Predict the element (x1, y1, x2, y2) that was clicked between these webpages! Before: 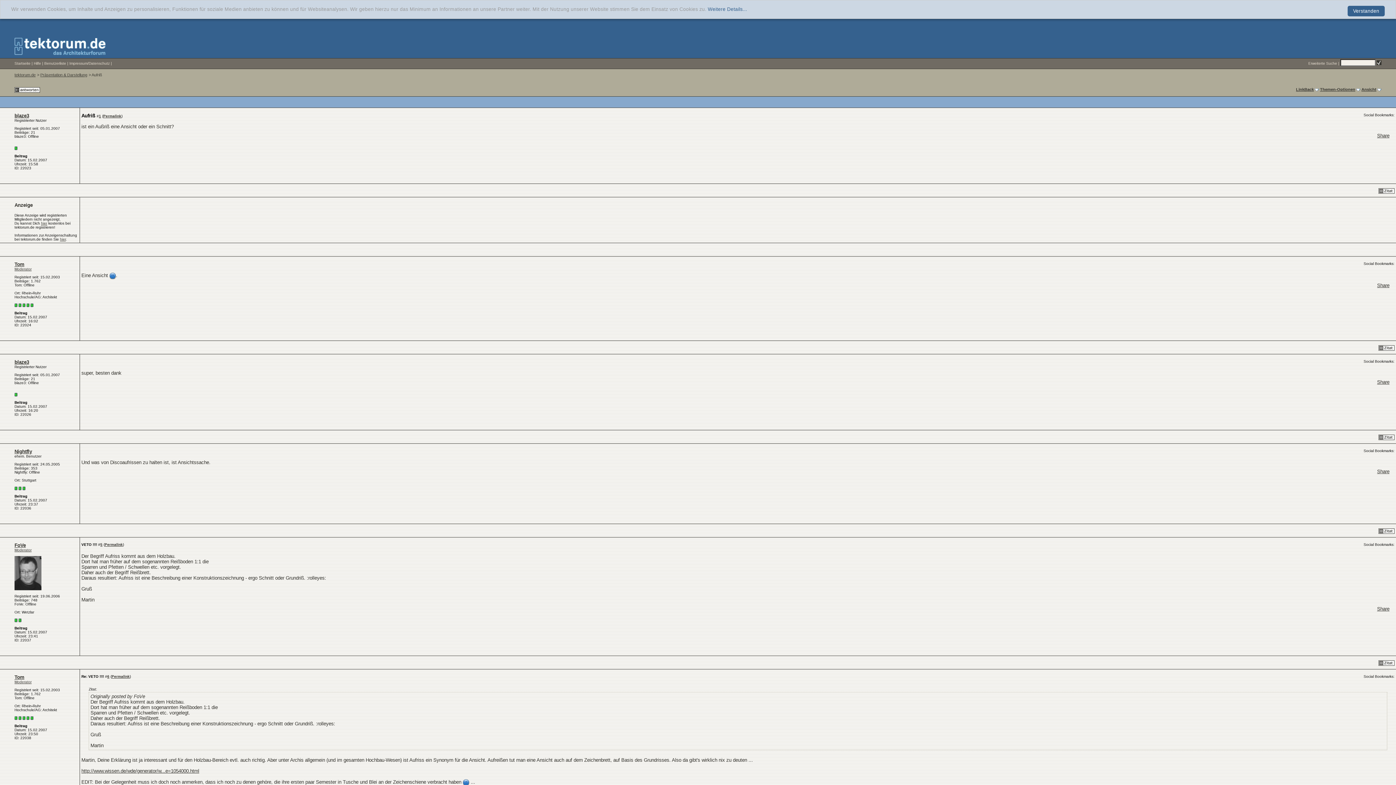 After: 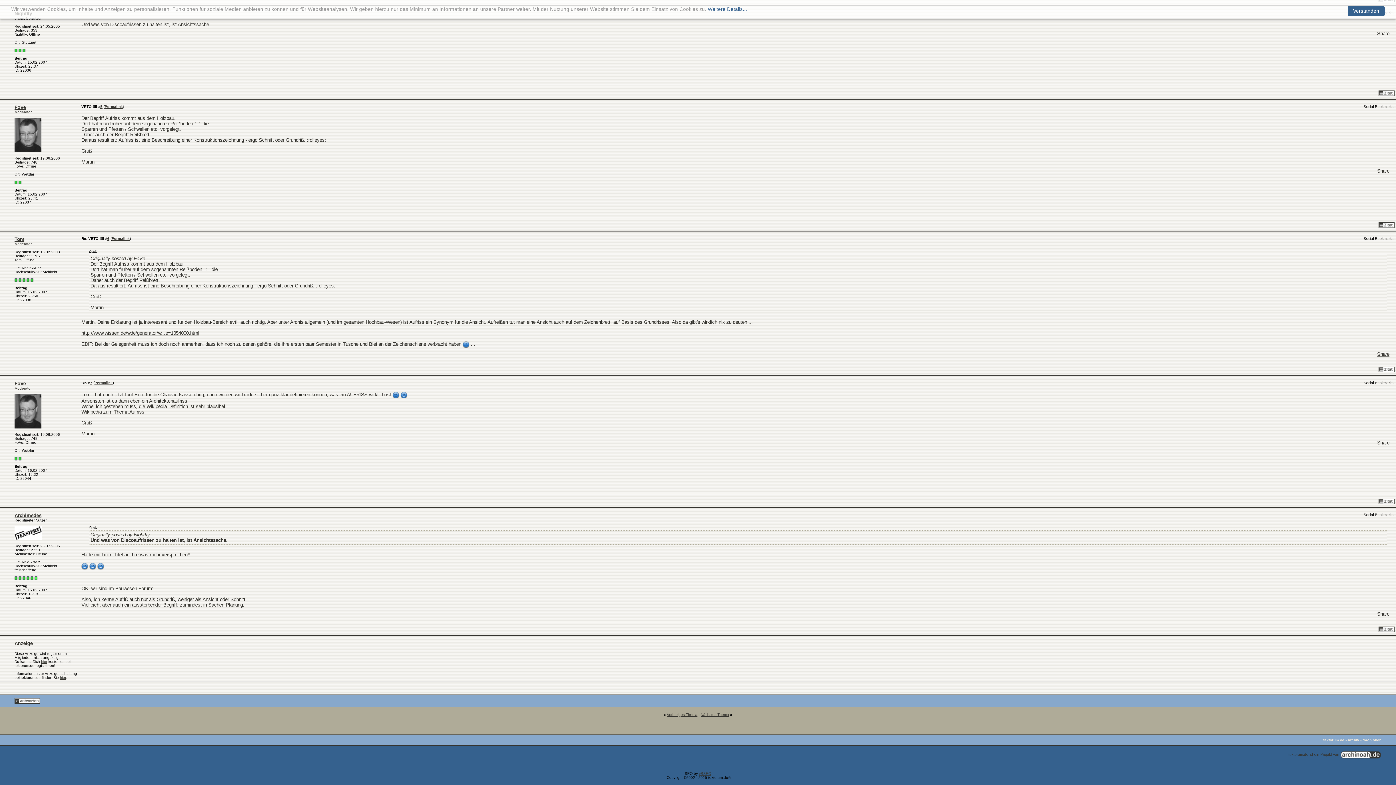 Action: bbox: (104, 542, 122, 546) label: Permalink